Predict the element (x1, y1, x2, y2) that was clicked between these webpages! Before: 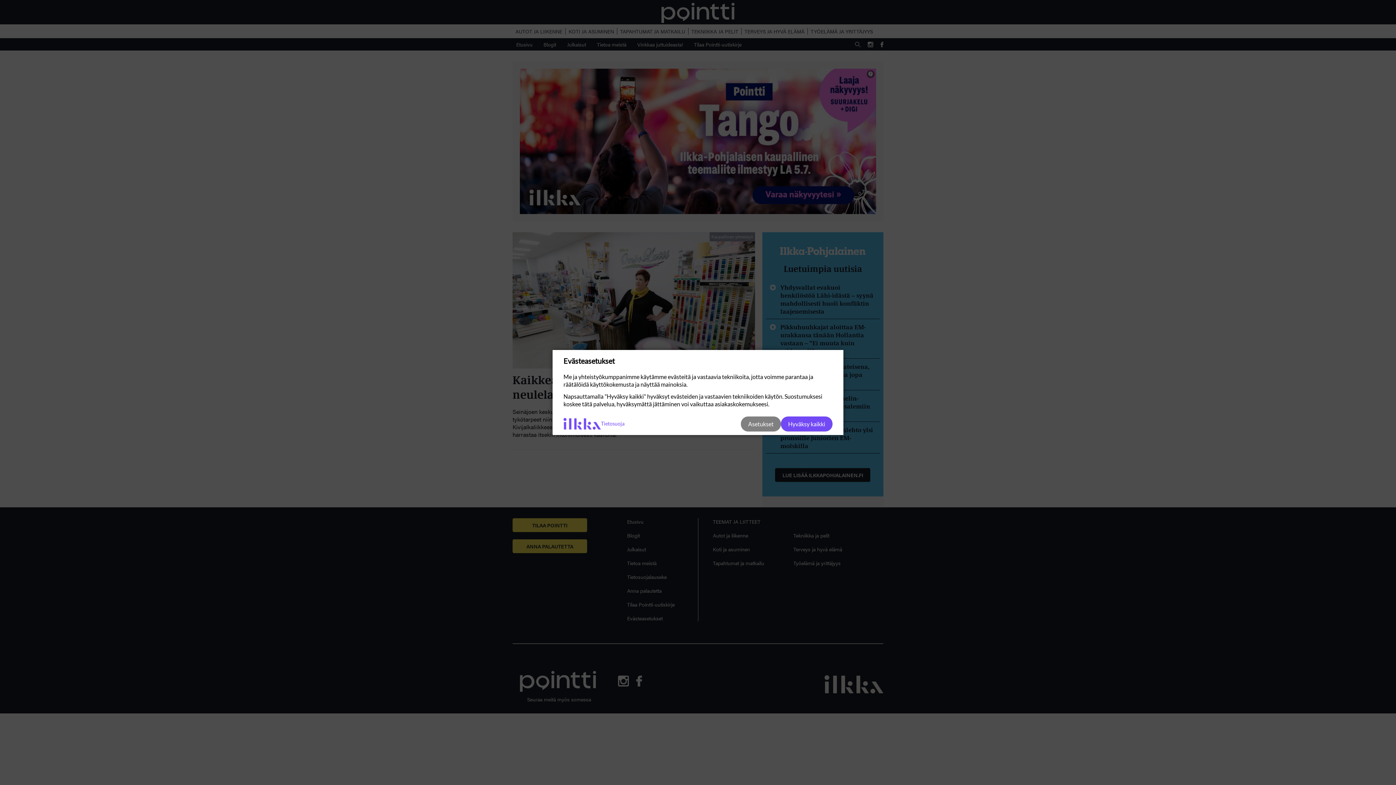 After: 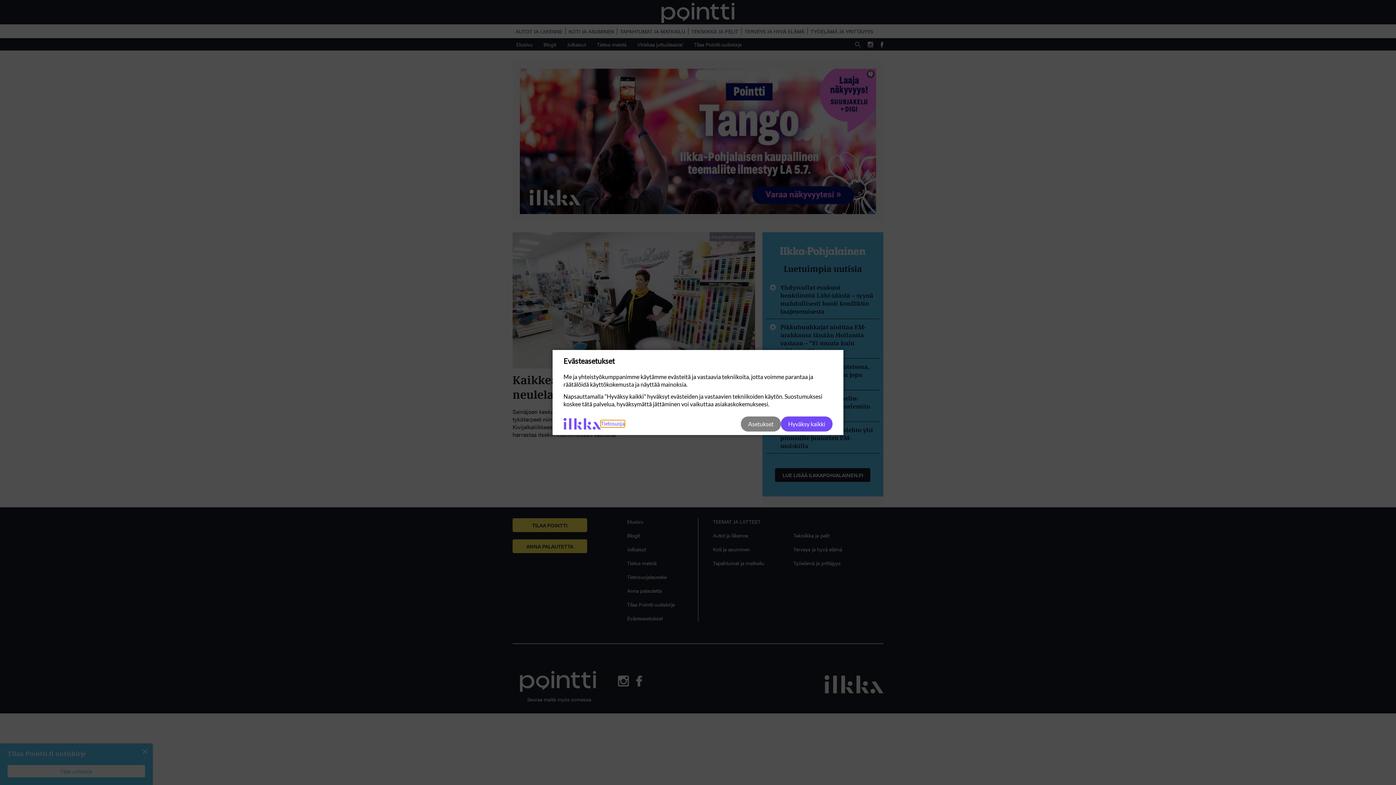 Action: bbox: (601, 420, 624, 427) label: Tietosuoja